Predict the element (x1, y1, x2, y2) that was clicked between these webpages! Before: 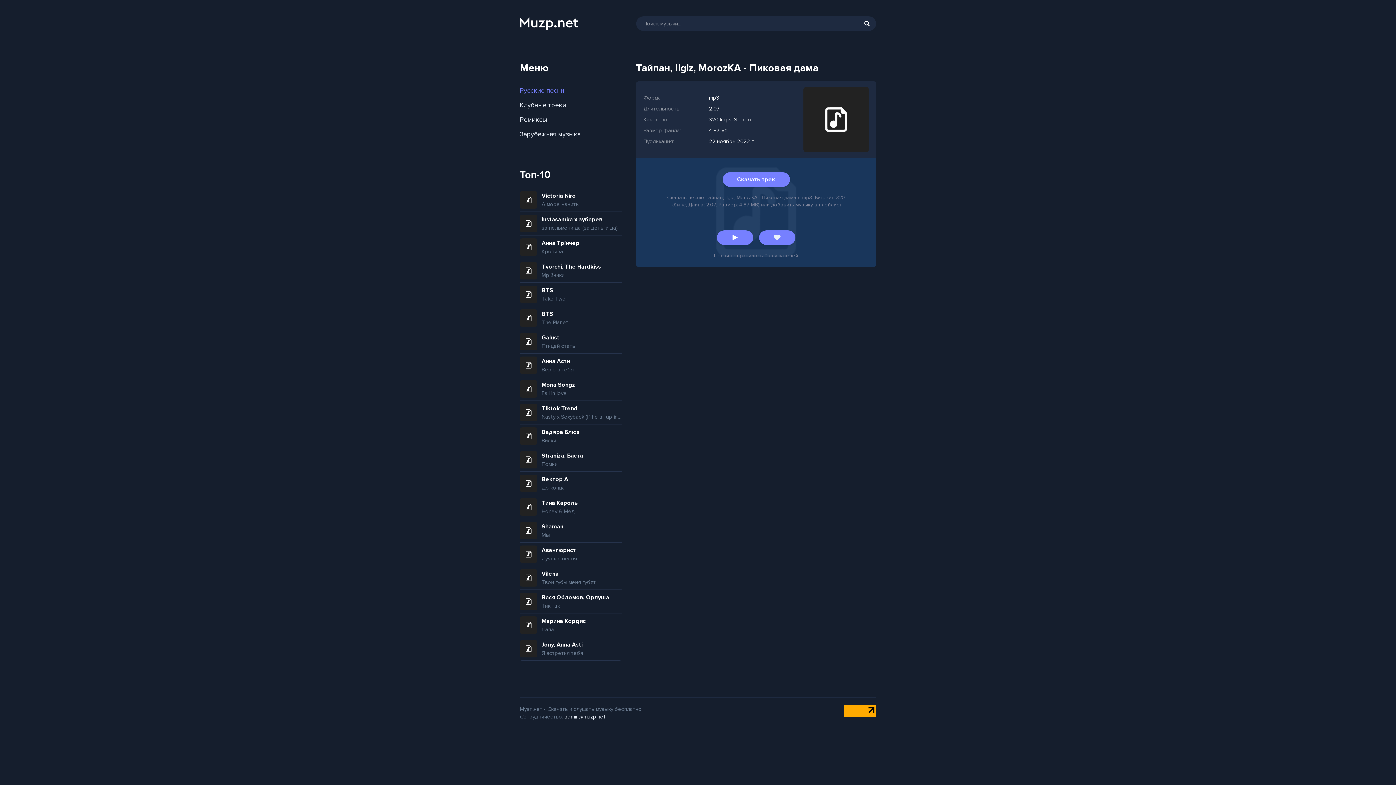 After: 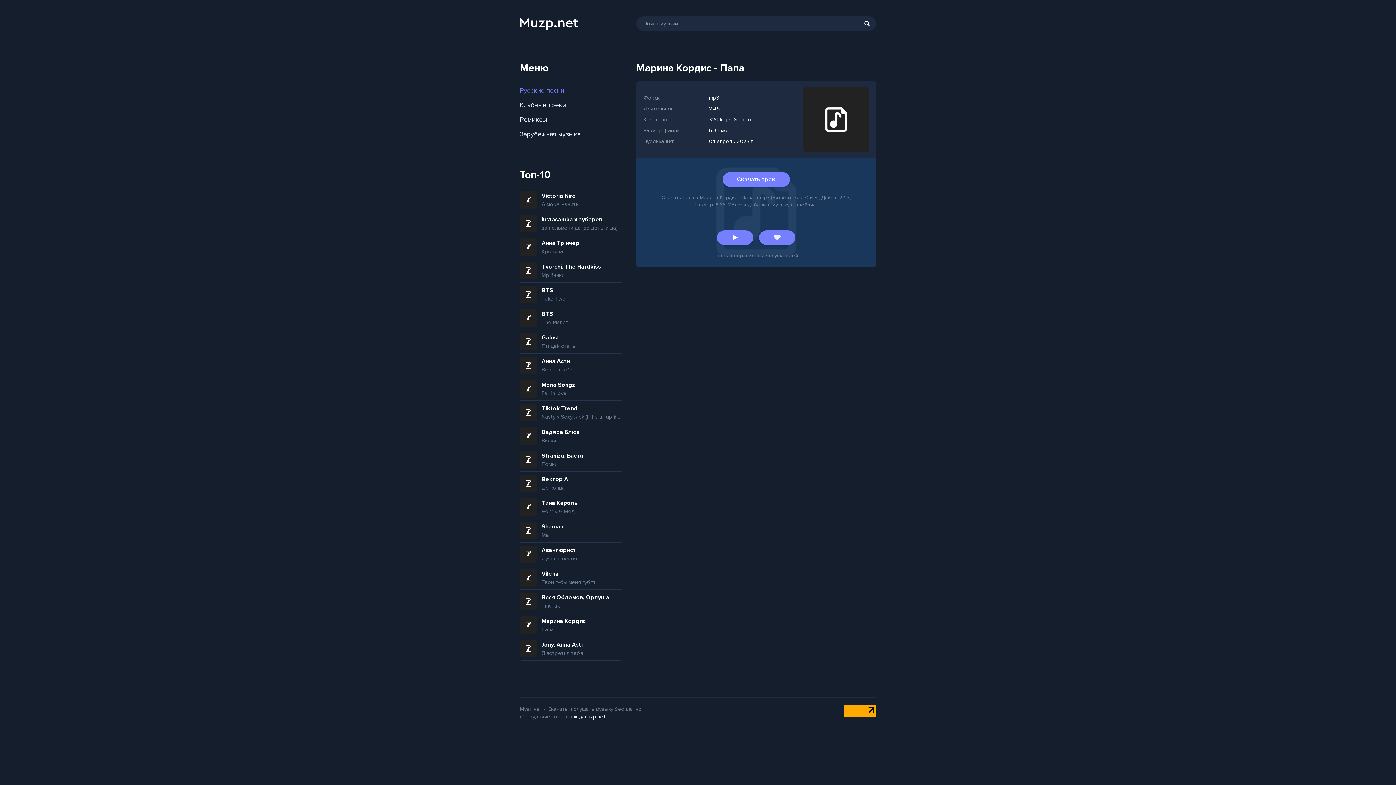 Action: label: Марина Кордис
Папа bbox: (541, 617, 621, 633)